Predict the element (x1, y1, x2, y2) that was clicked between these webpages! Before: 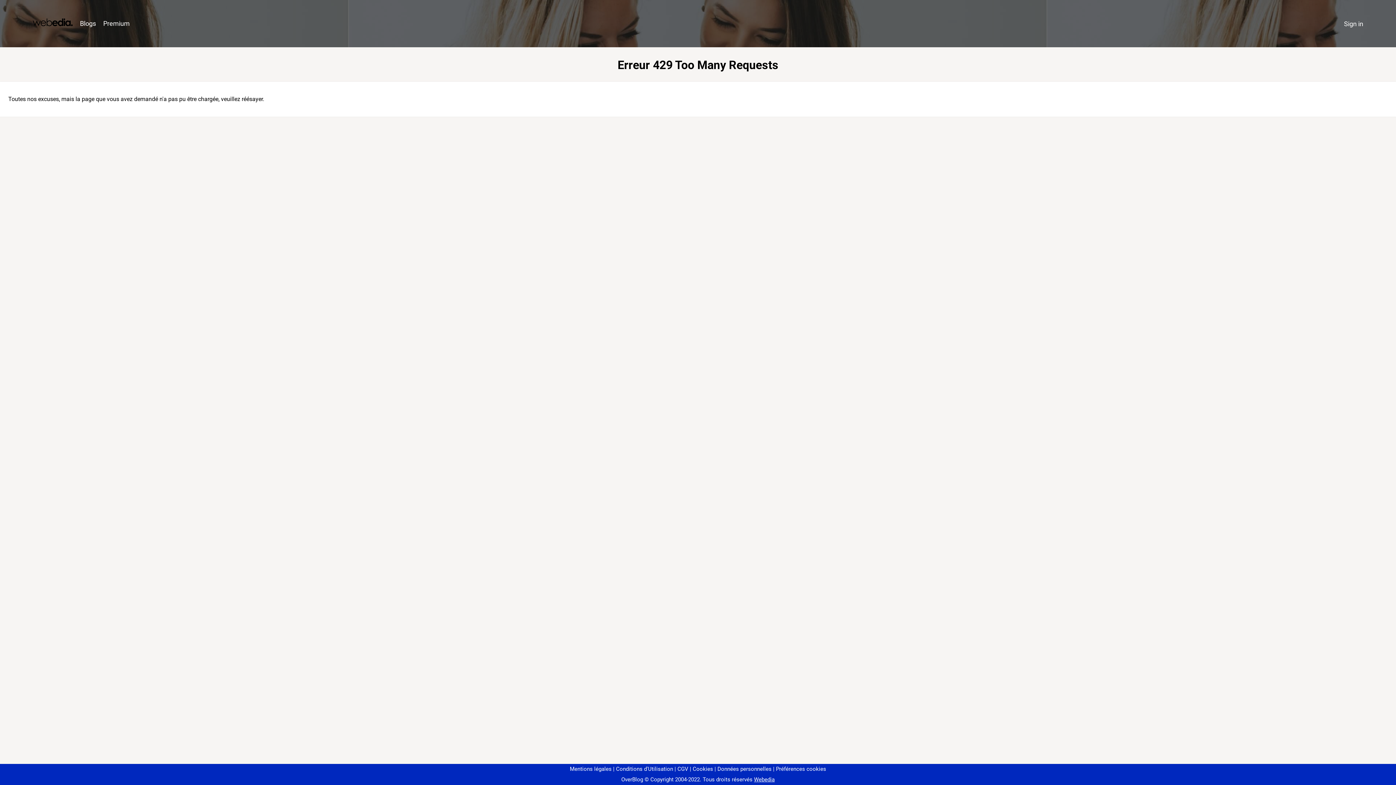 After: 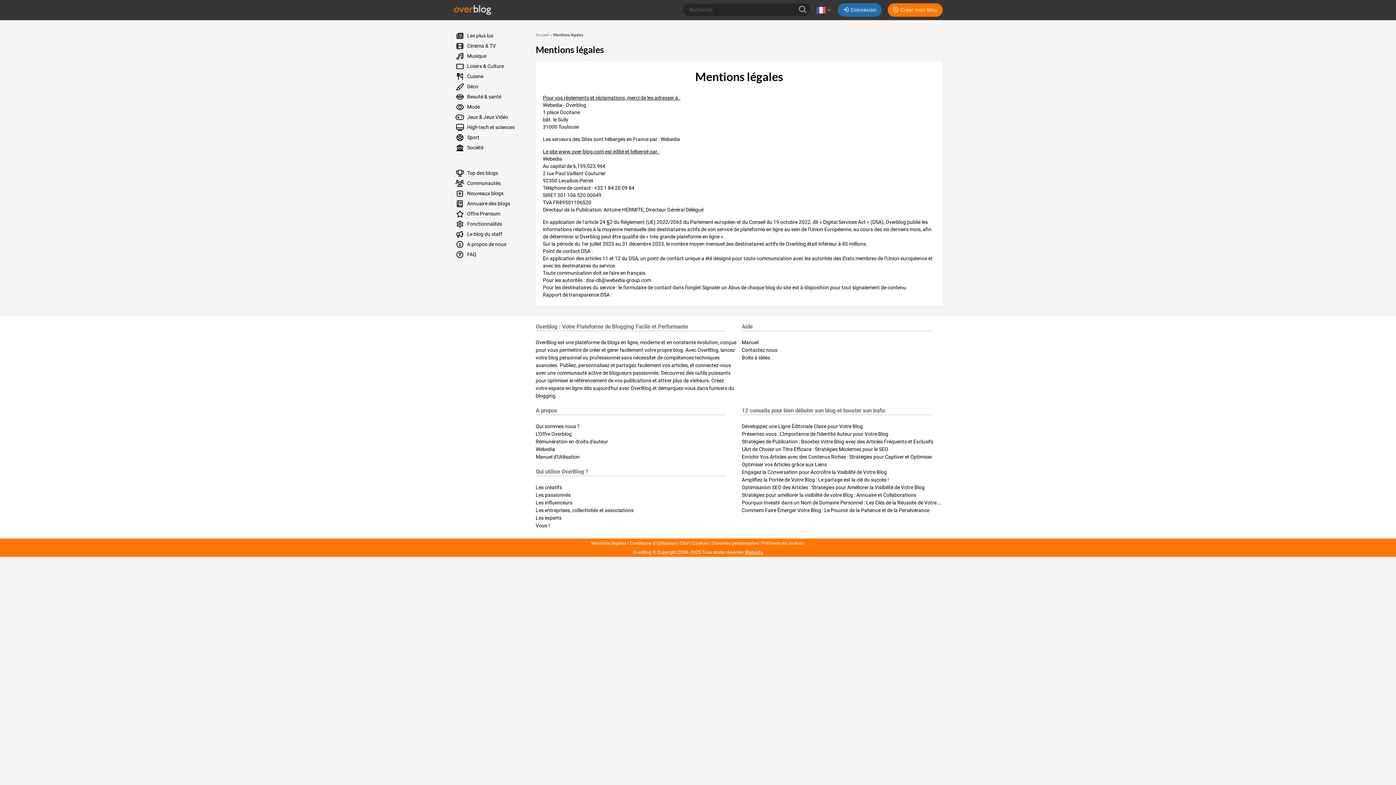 Action: label: Mentions légales bbox: (570, 766, 611, 772)